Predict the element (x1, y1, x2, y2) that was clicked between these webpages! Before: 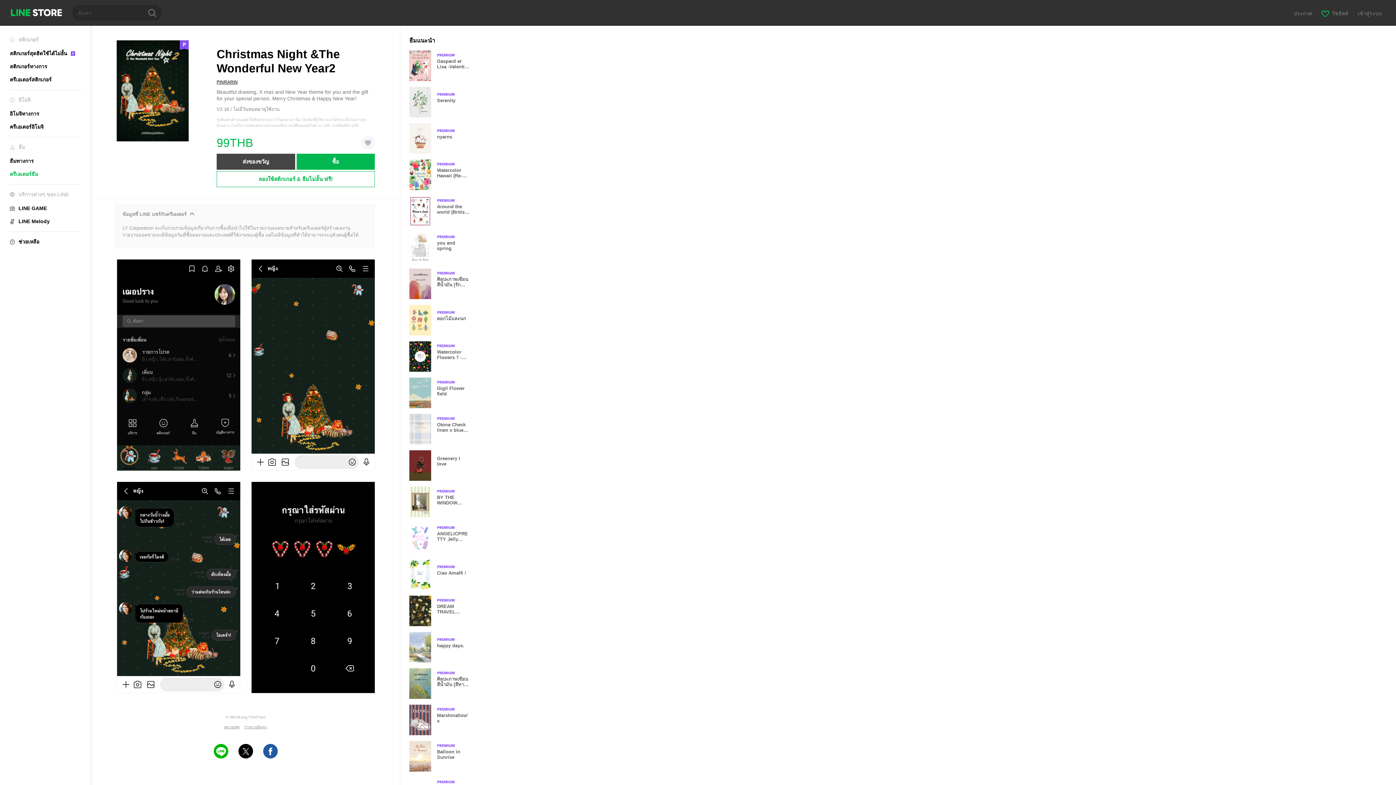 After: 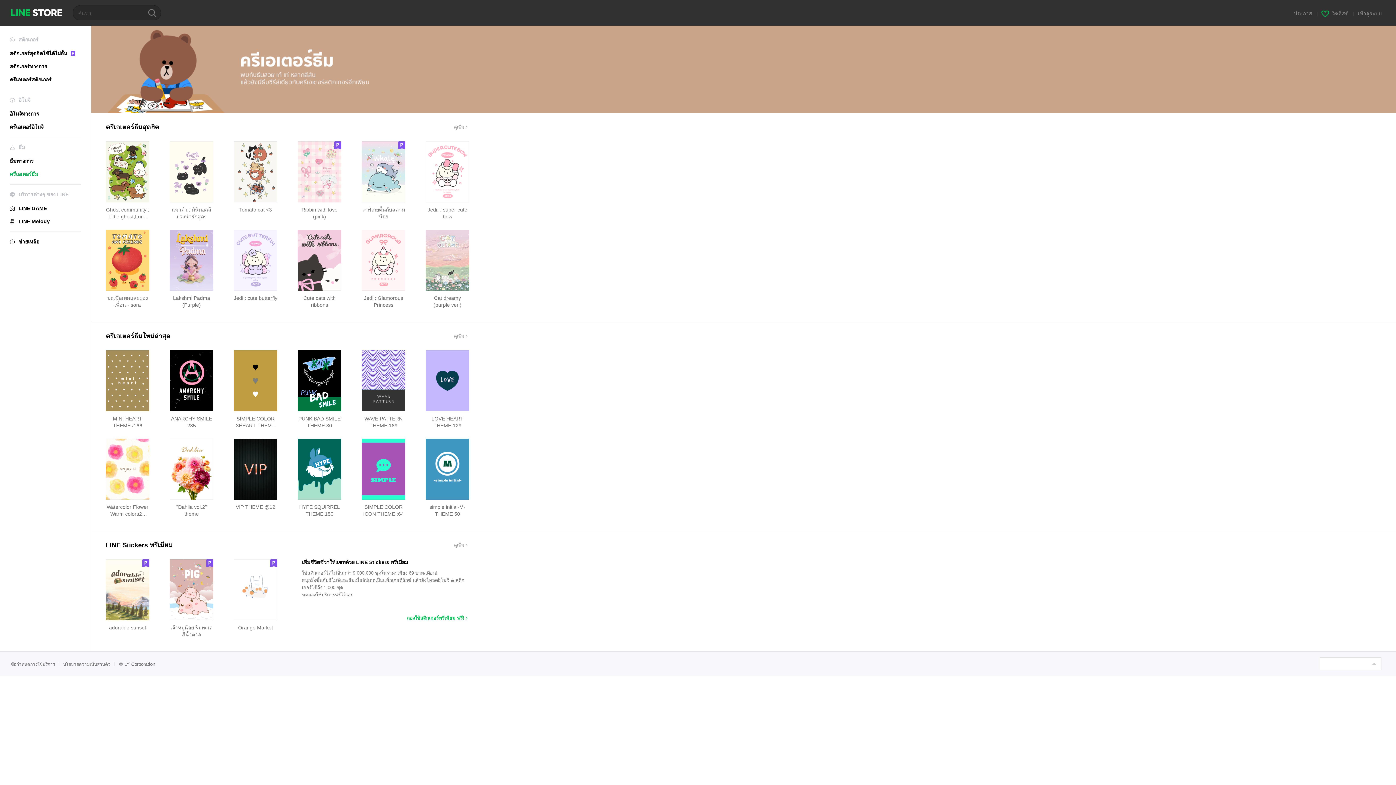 Action: bbox: (9, 171, 38, 177) label: ครีเอเตอร์ธีม